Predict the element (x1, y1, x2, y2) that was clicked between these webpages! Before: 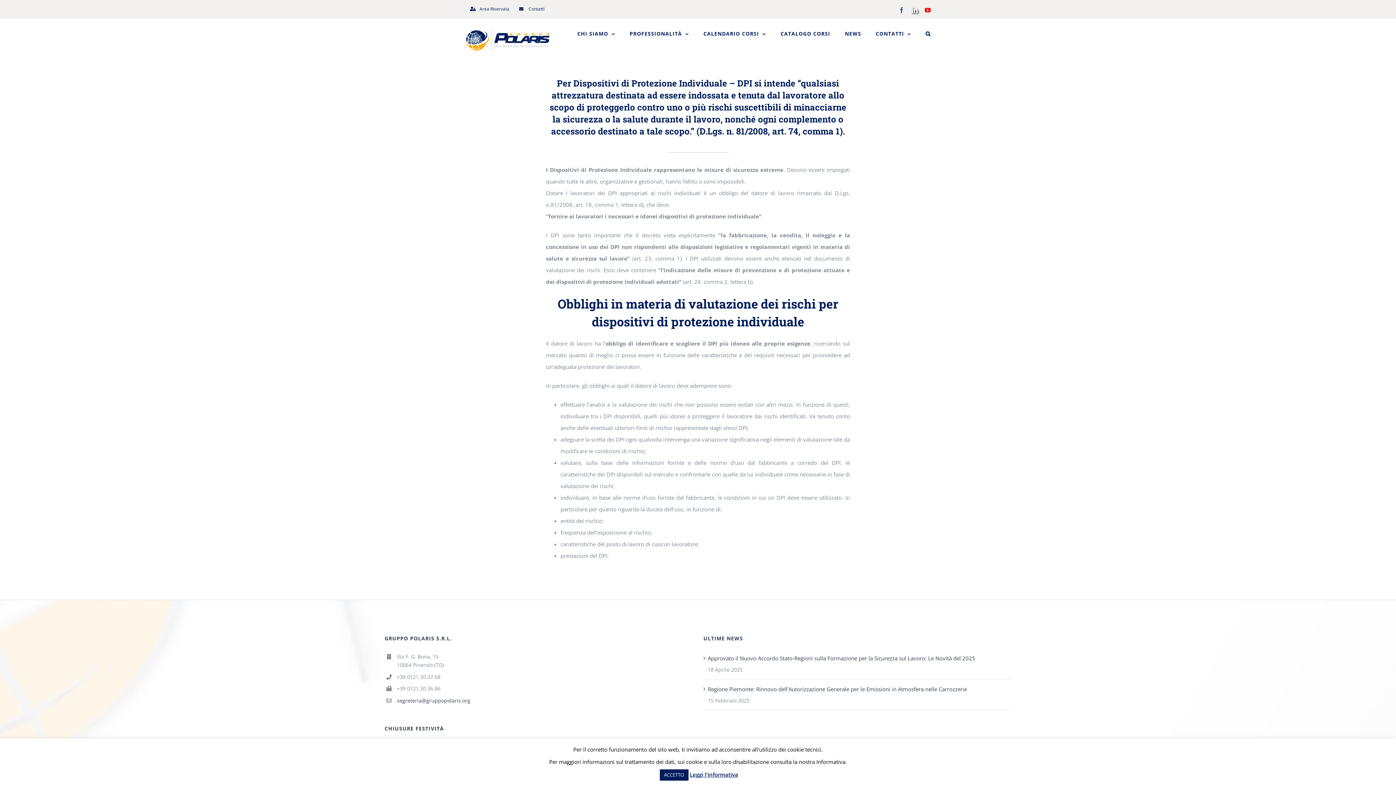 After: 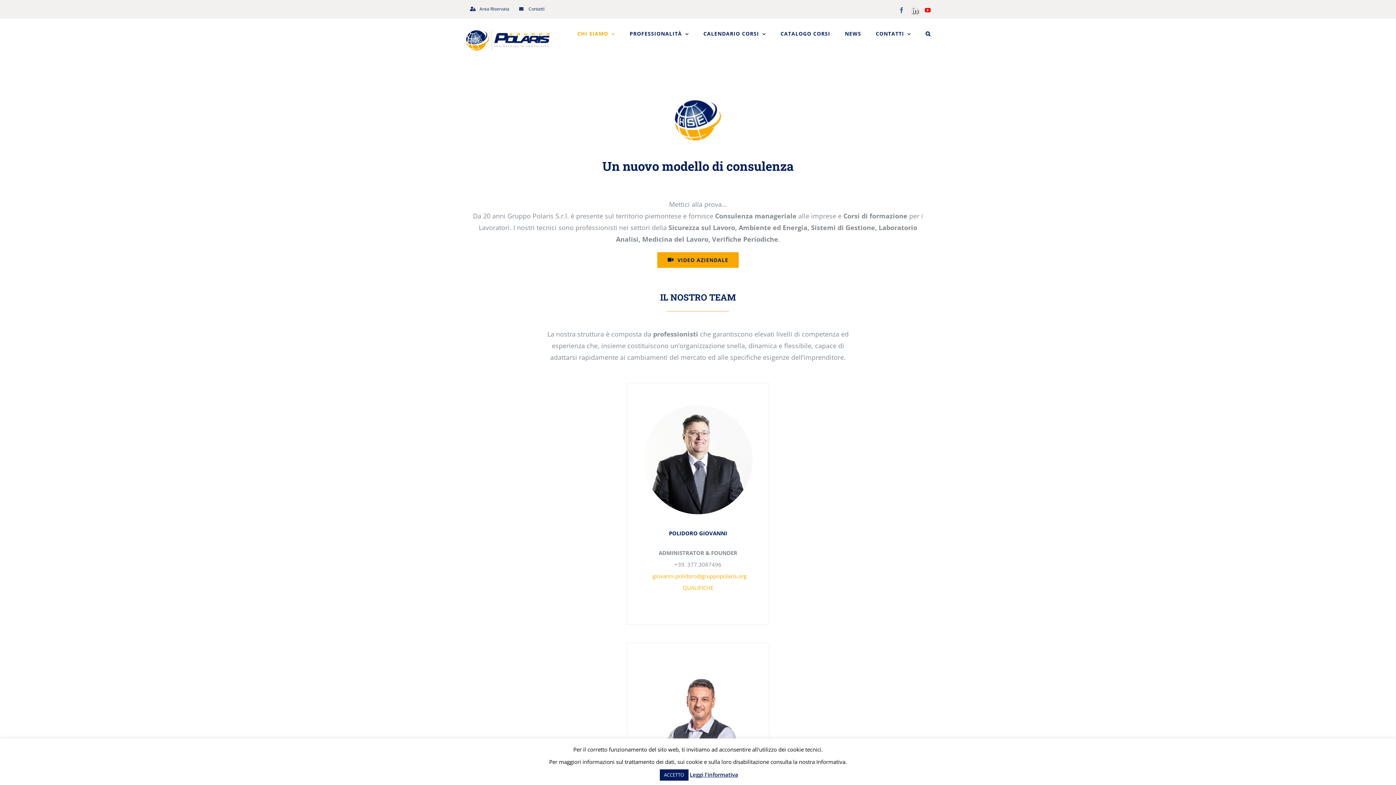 Action: label: CHI SIAMO bbox: (577, 18, 615, 49)